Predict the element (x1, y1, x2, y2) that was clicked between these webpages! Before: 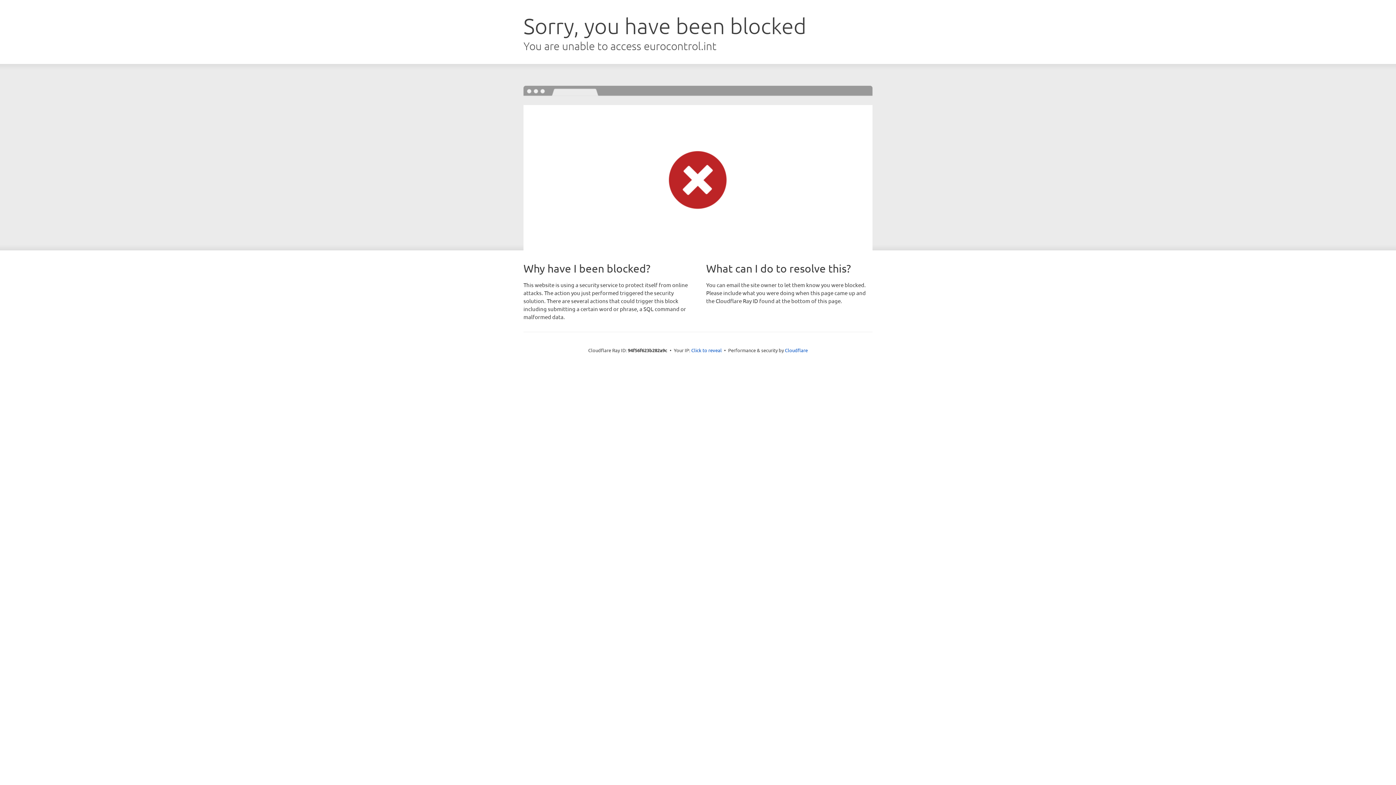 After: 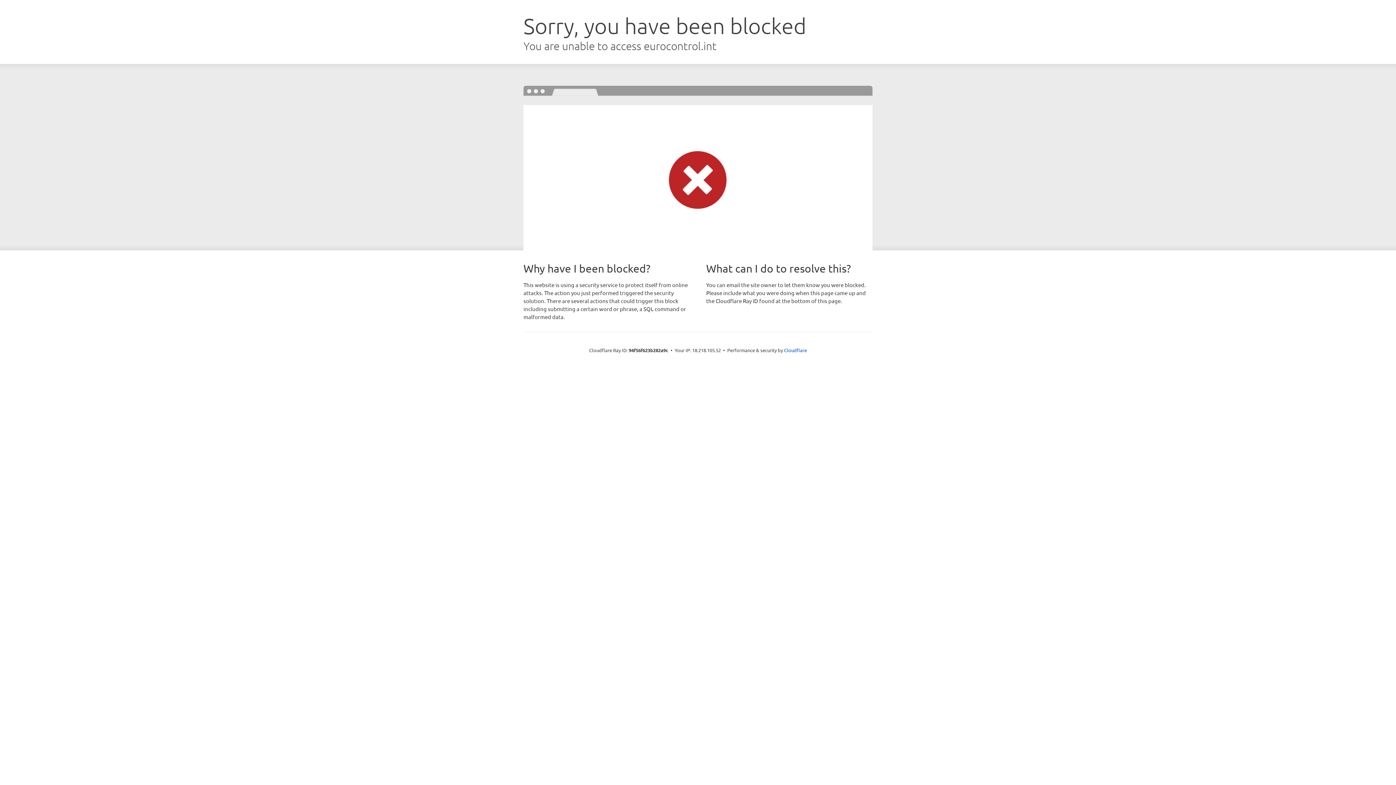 Action: label: Click to reveal bbox: (691, 346, 722, 353)